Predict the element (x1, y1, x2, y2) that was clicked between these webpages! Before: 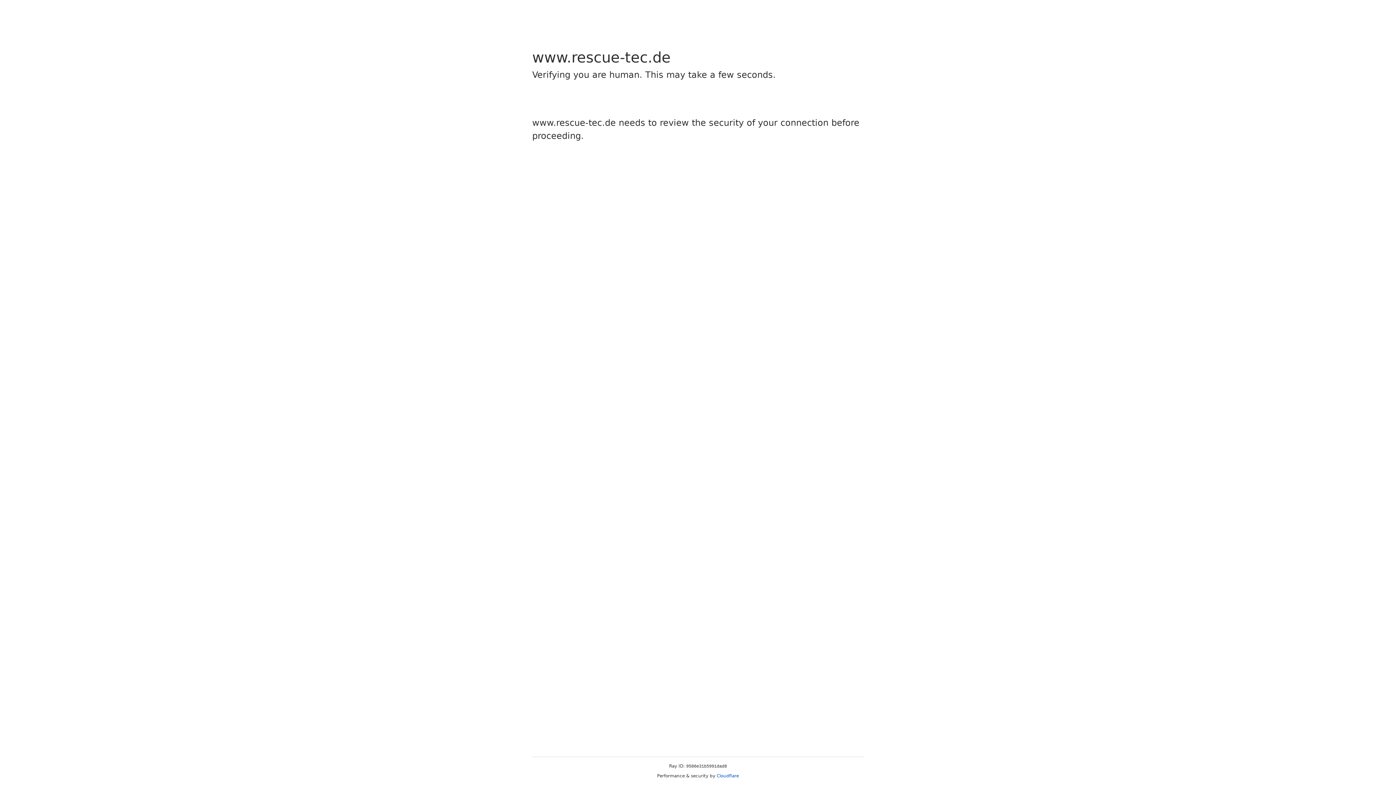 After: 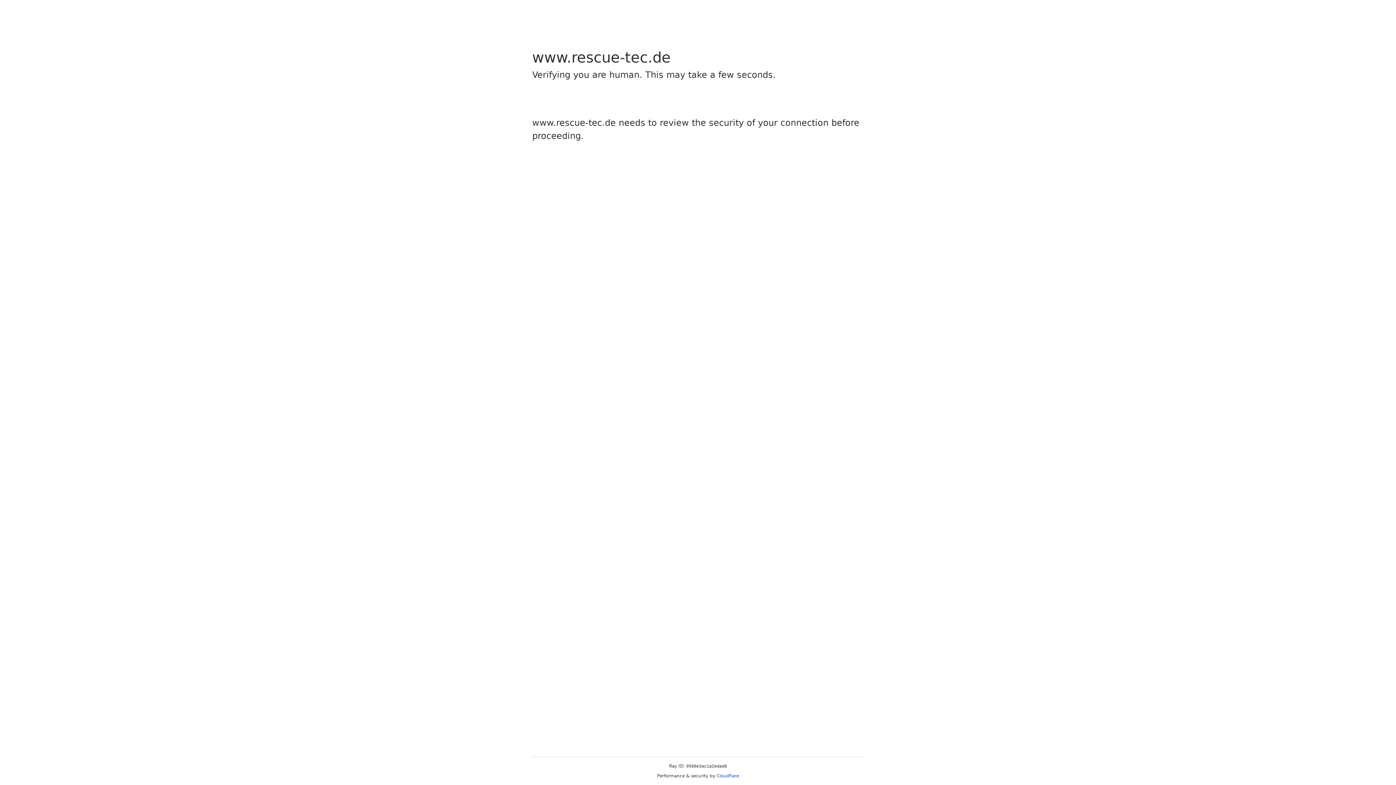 Action: bbox: (716, 773, 739, 778) label: Cloudflare